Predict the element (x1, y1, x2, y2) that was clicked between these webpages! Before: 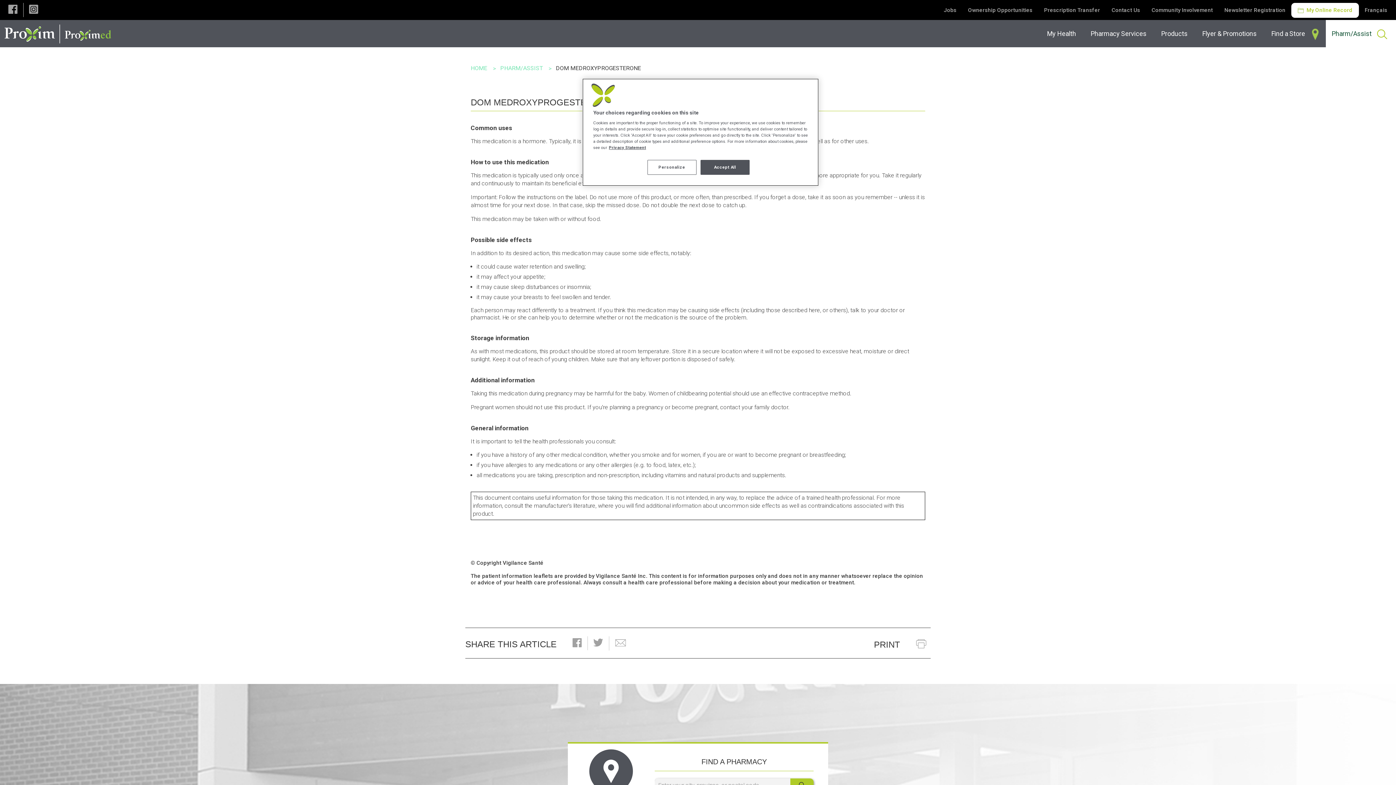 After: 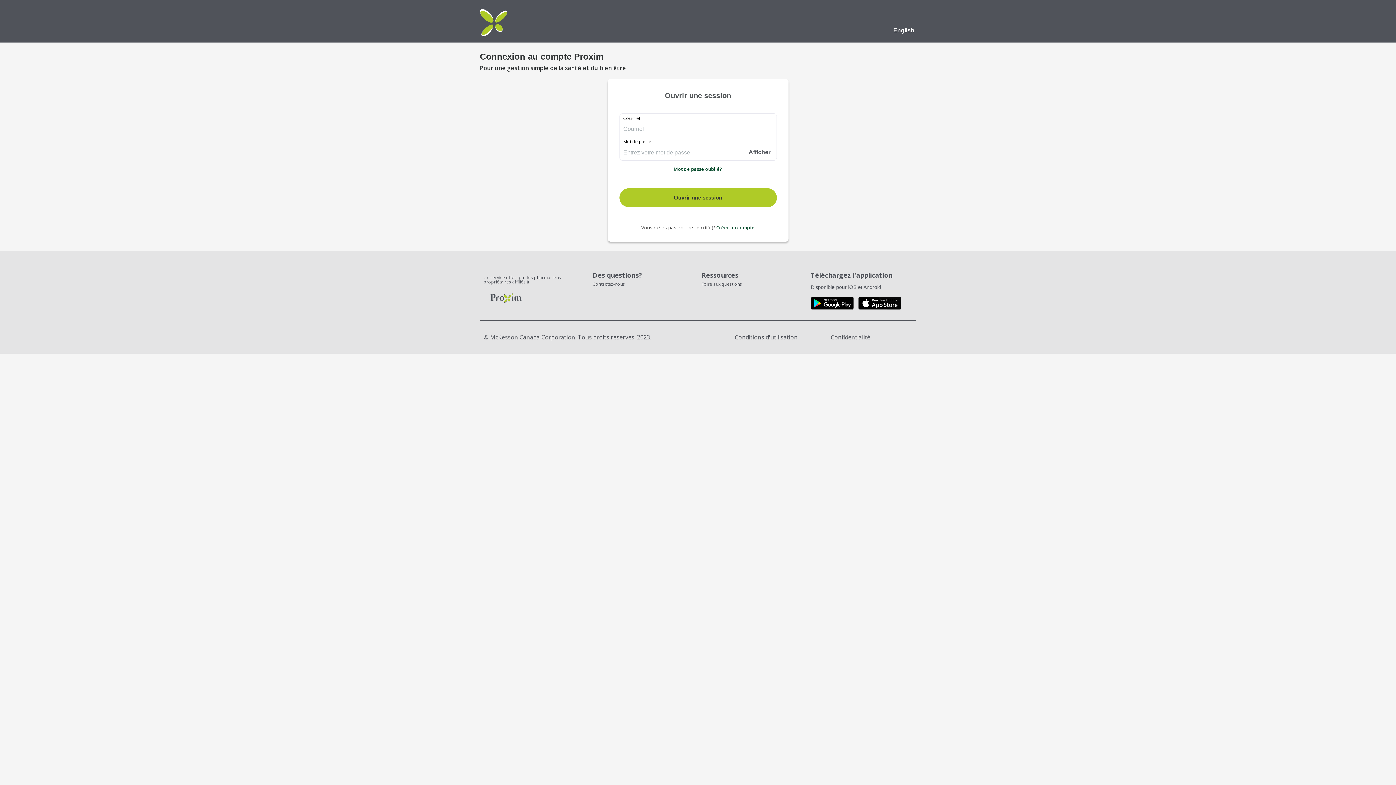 Action: label:  My Online Record bbox: (1291, 2, 1359, 17)